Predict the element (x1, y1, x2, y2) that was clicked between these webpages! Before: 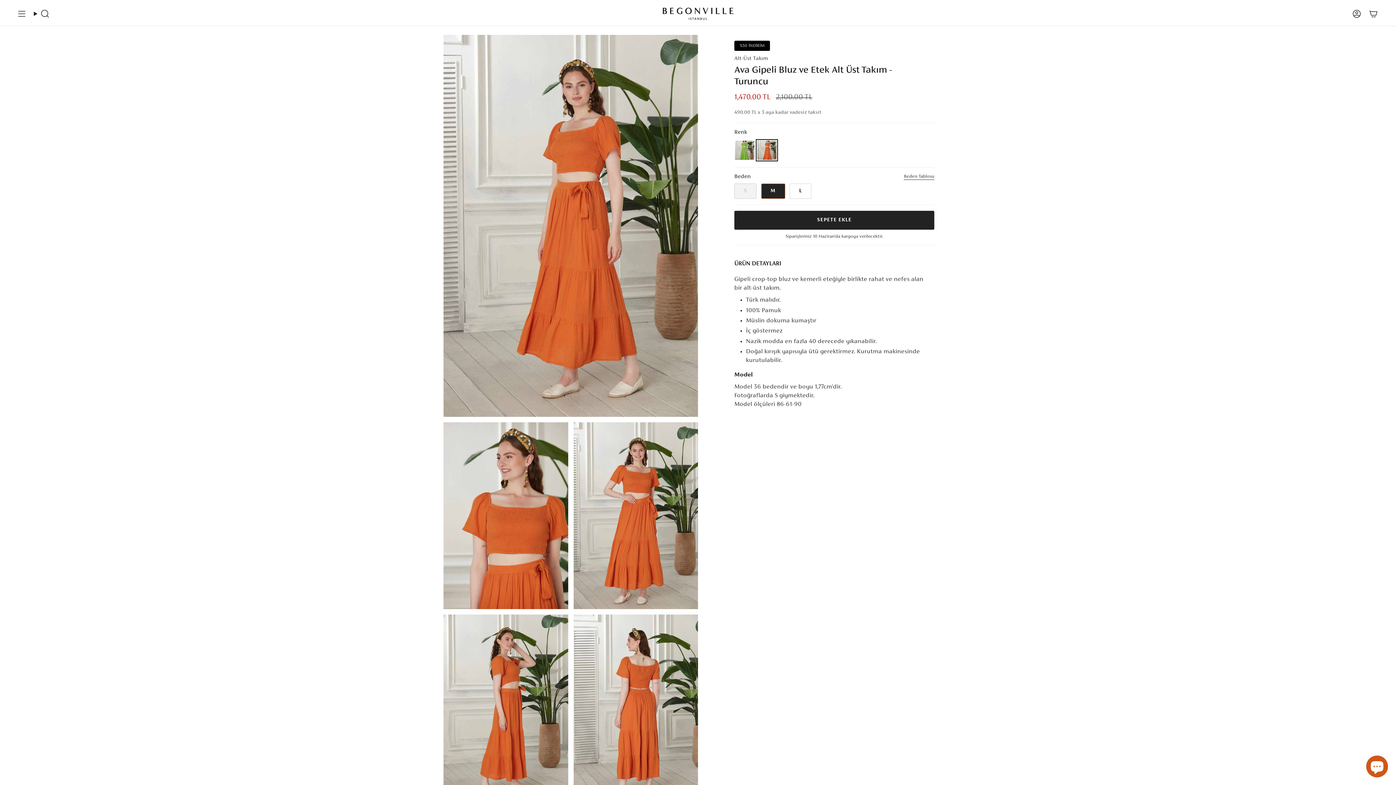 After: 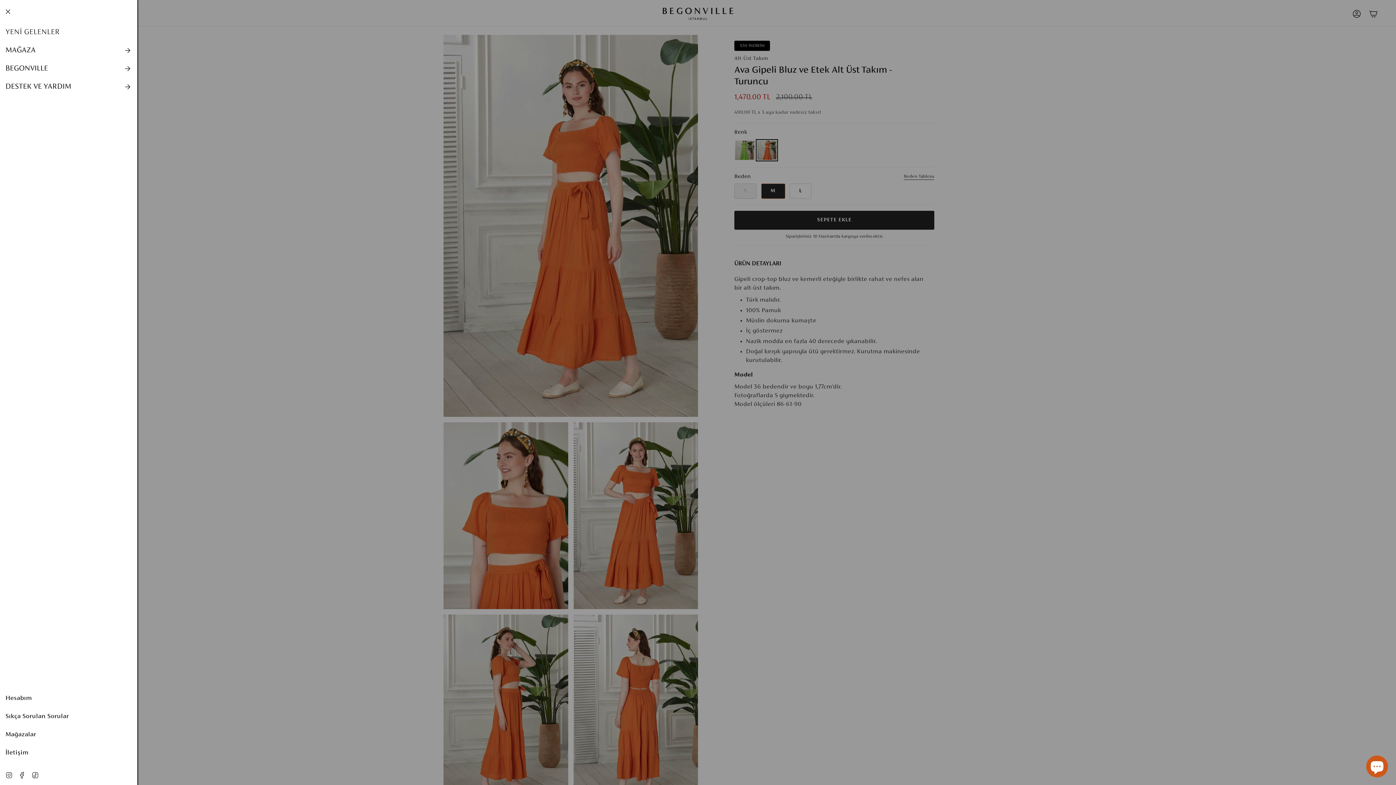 Action: bbox: (14, 5, 29, 22) label: Menüyü göster